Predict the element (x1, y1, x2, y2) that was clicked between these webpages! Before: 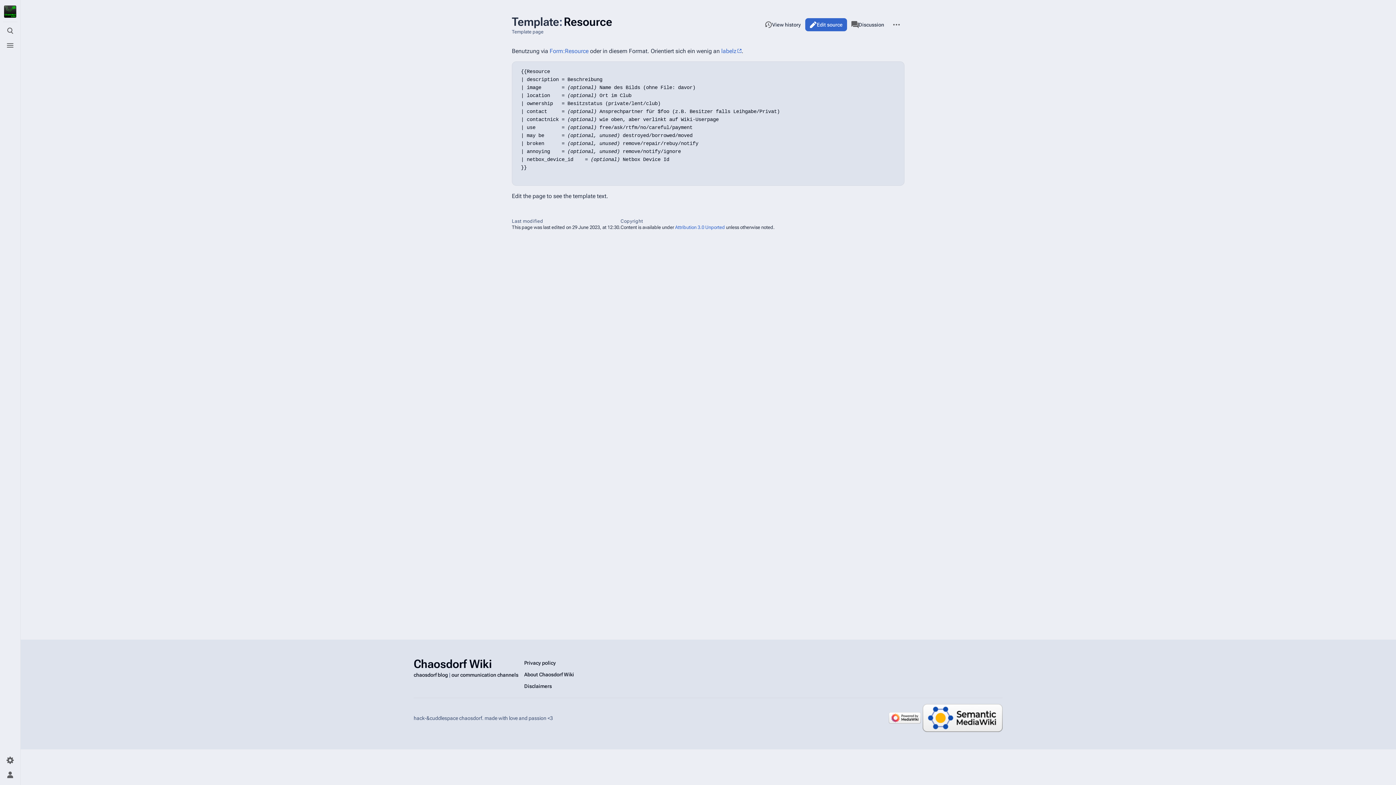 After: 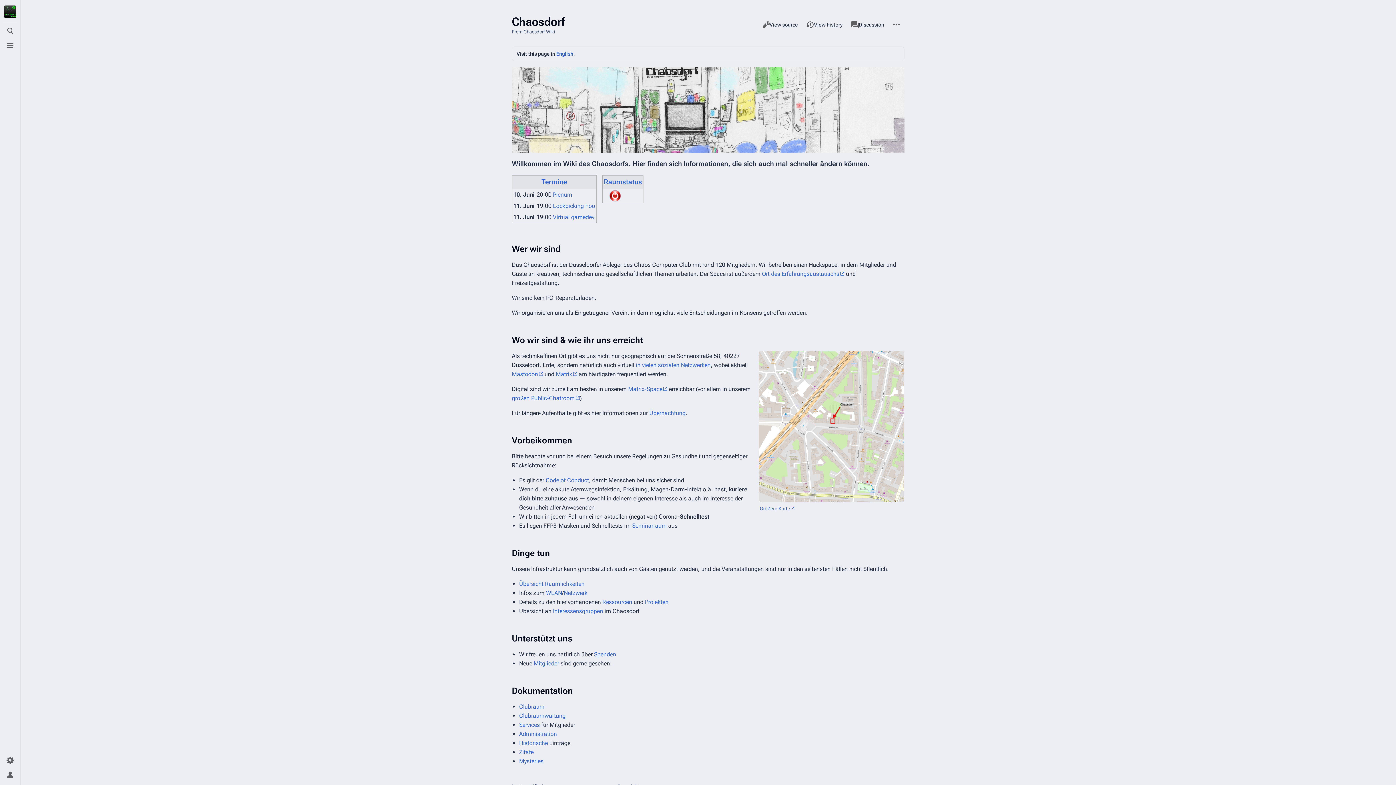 Action: bbox: (2, 4, 17, 18)